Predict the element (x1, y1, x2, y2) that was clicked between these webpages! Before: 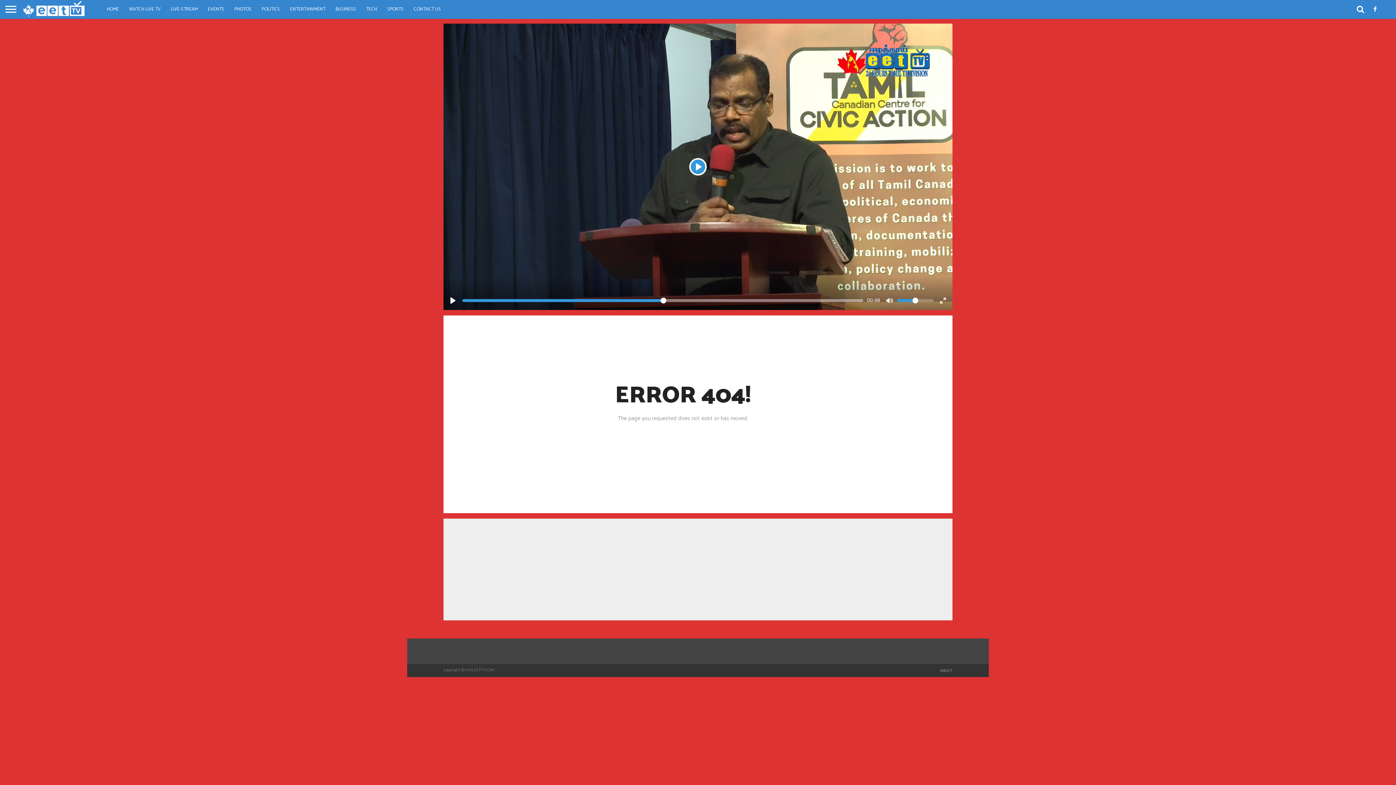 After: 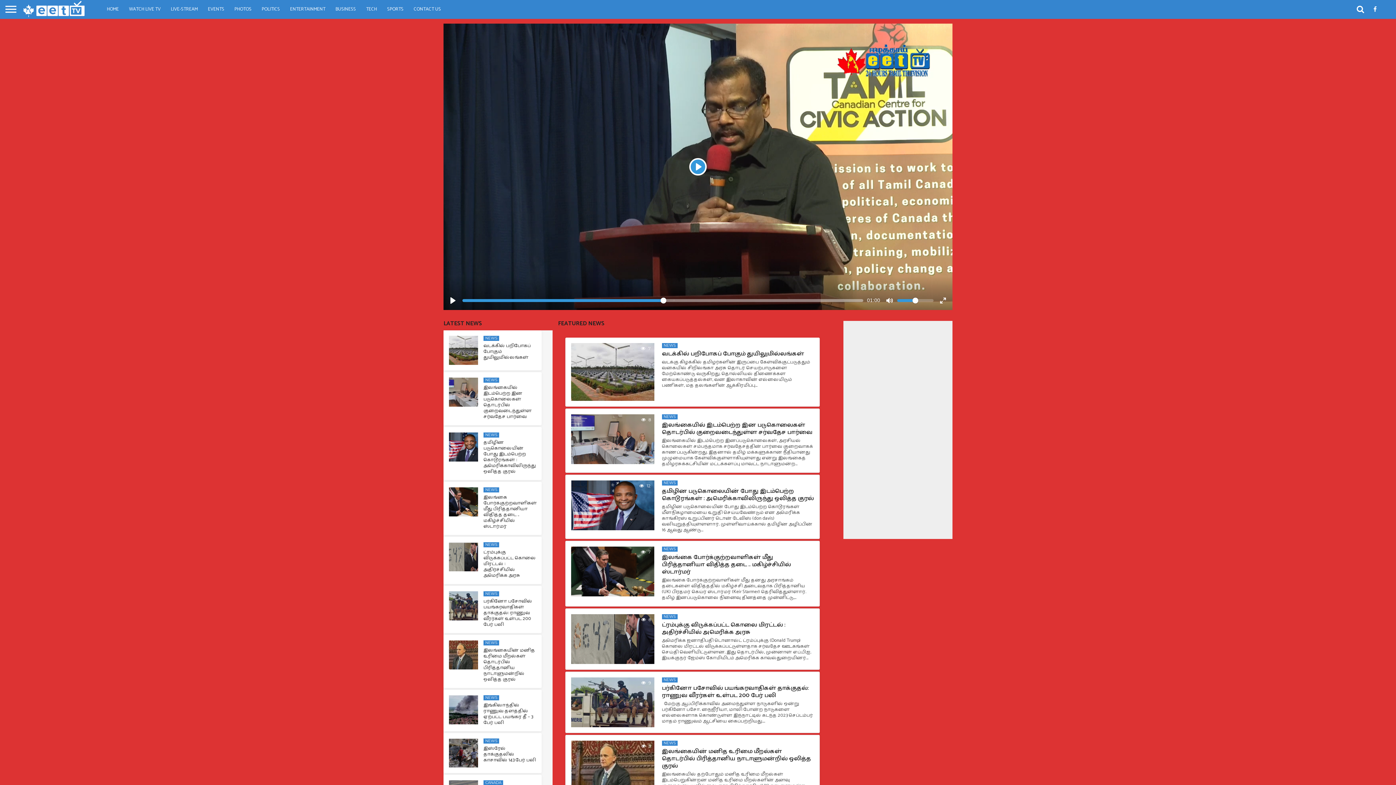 Action: bbox: (21, 12, 87, 22)